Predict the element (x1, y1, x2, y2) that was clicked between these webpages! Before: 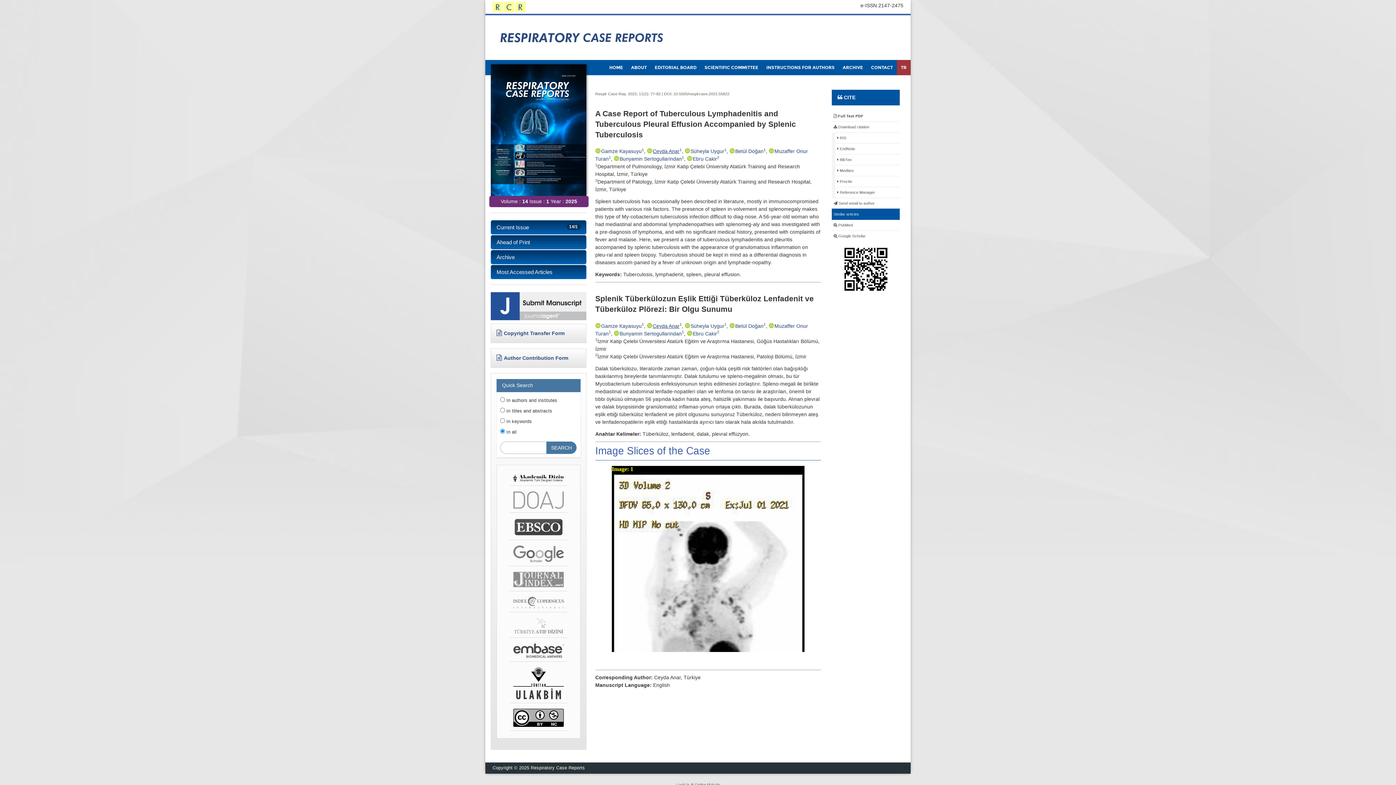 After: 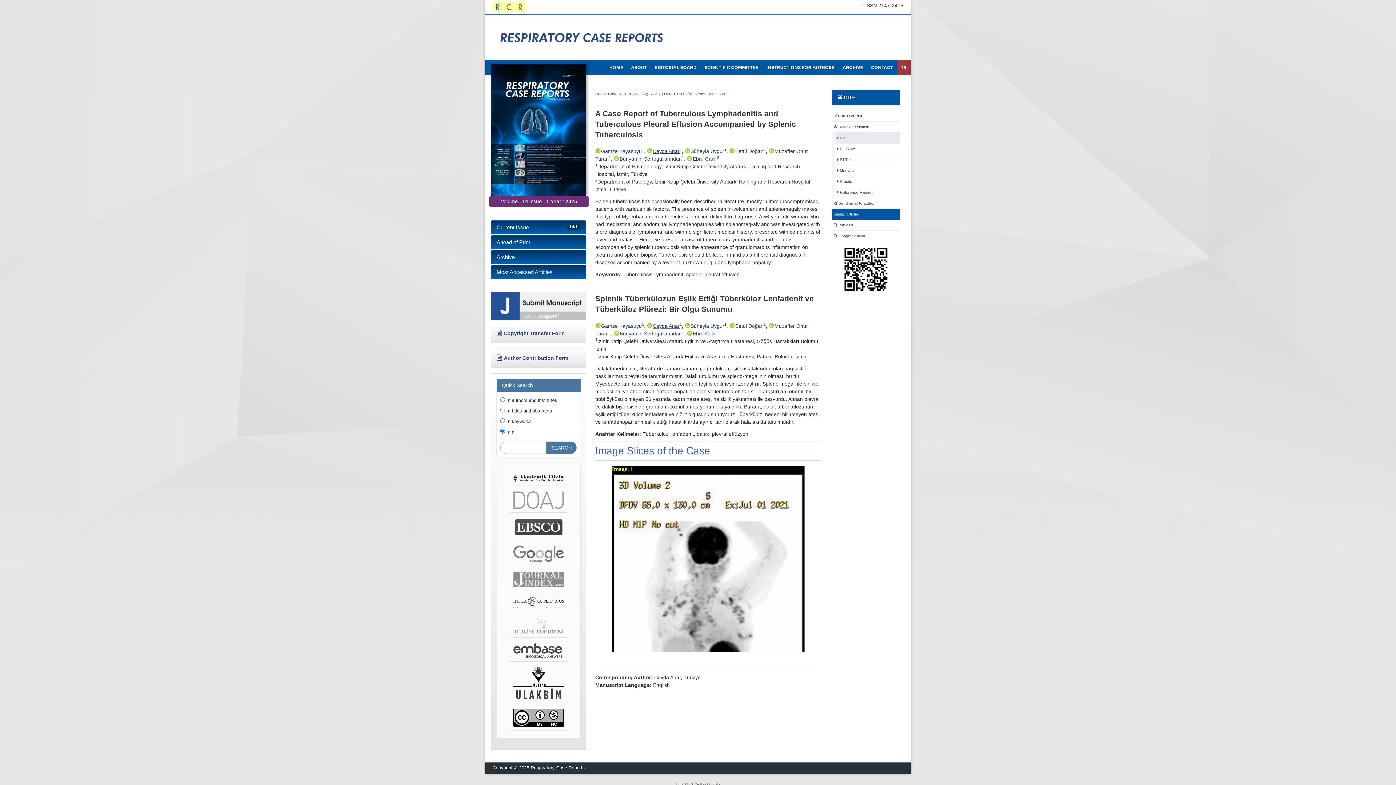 Action: bbox: (835, 132, 900, 143) label:  RIS